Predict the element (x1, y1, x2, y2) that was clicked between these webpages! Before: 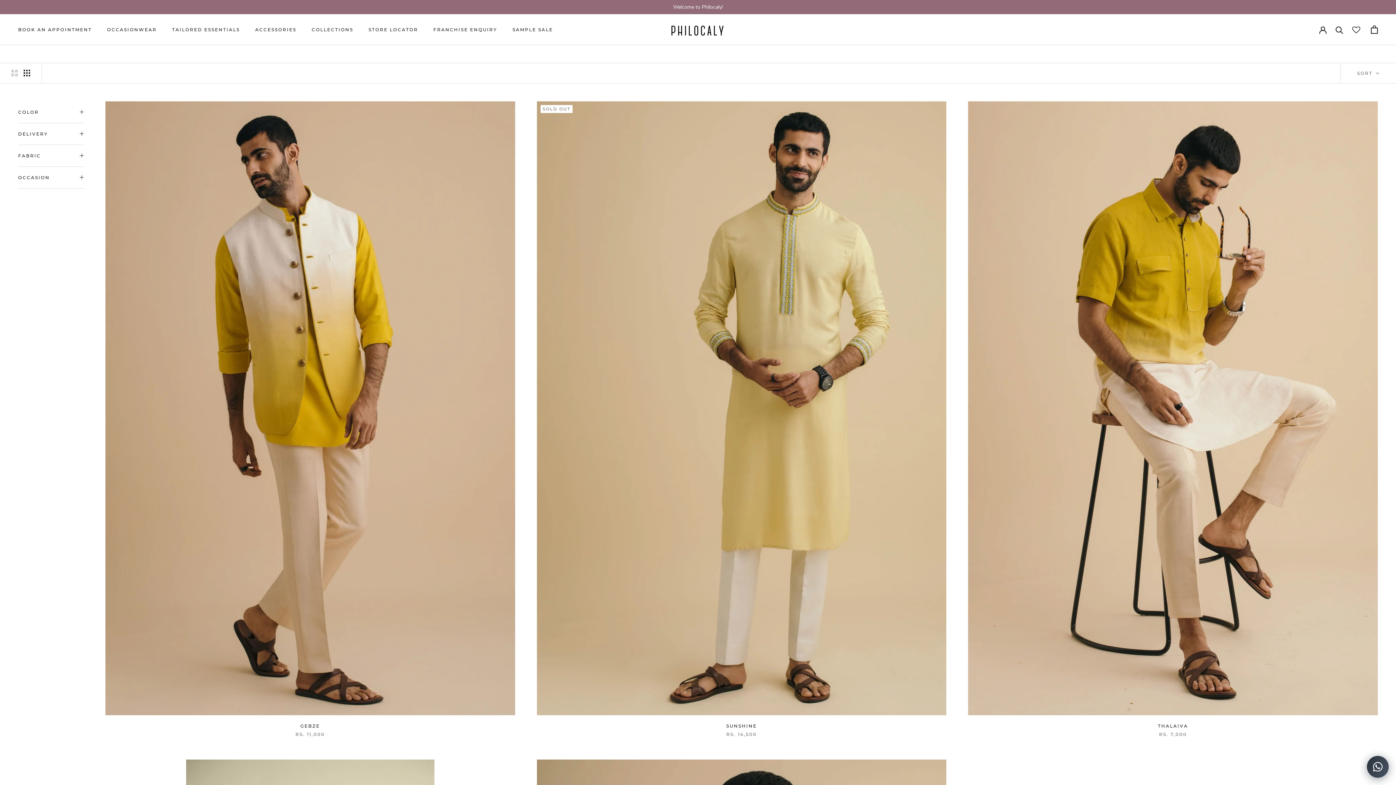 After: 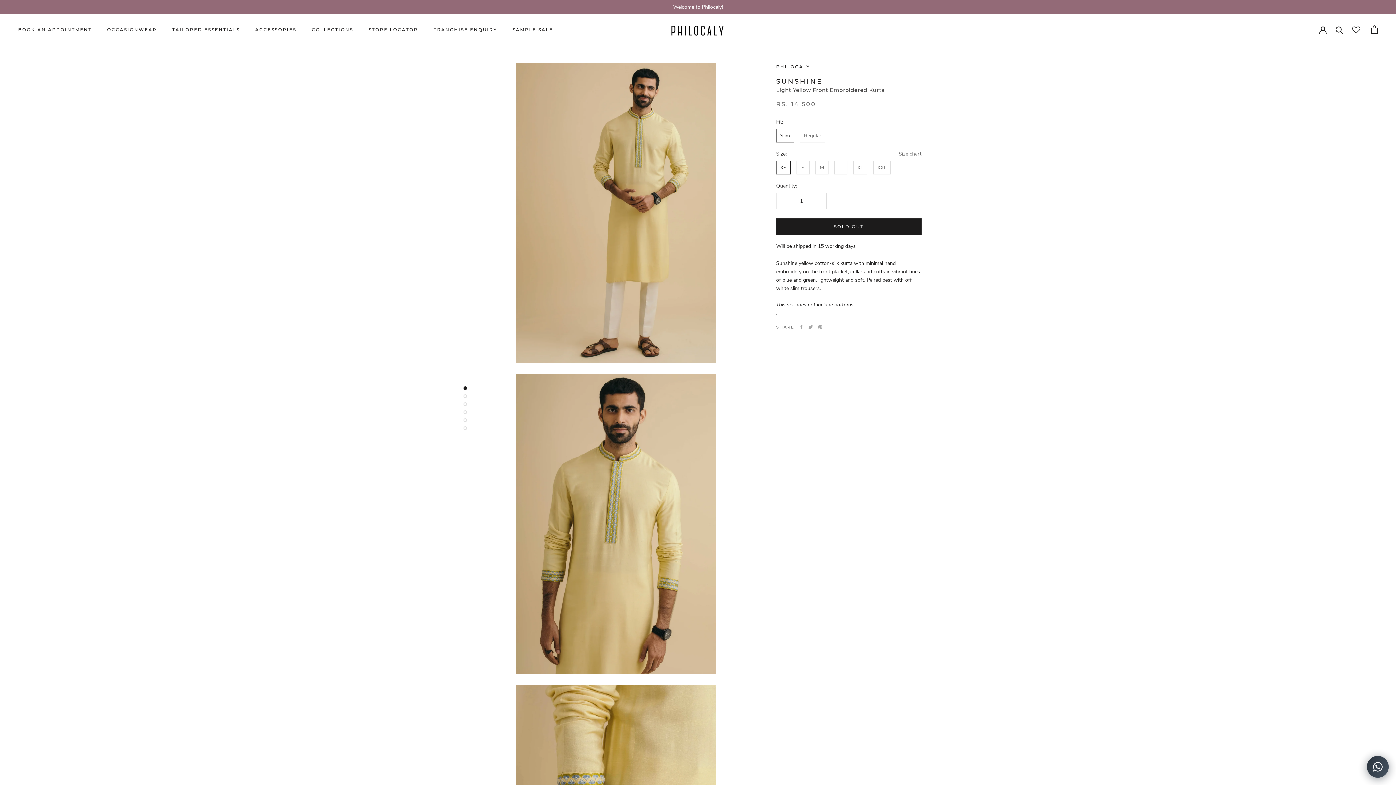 Action: bbox: (726, 723, 757, 729) label: SUNSHINE